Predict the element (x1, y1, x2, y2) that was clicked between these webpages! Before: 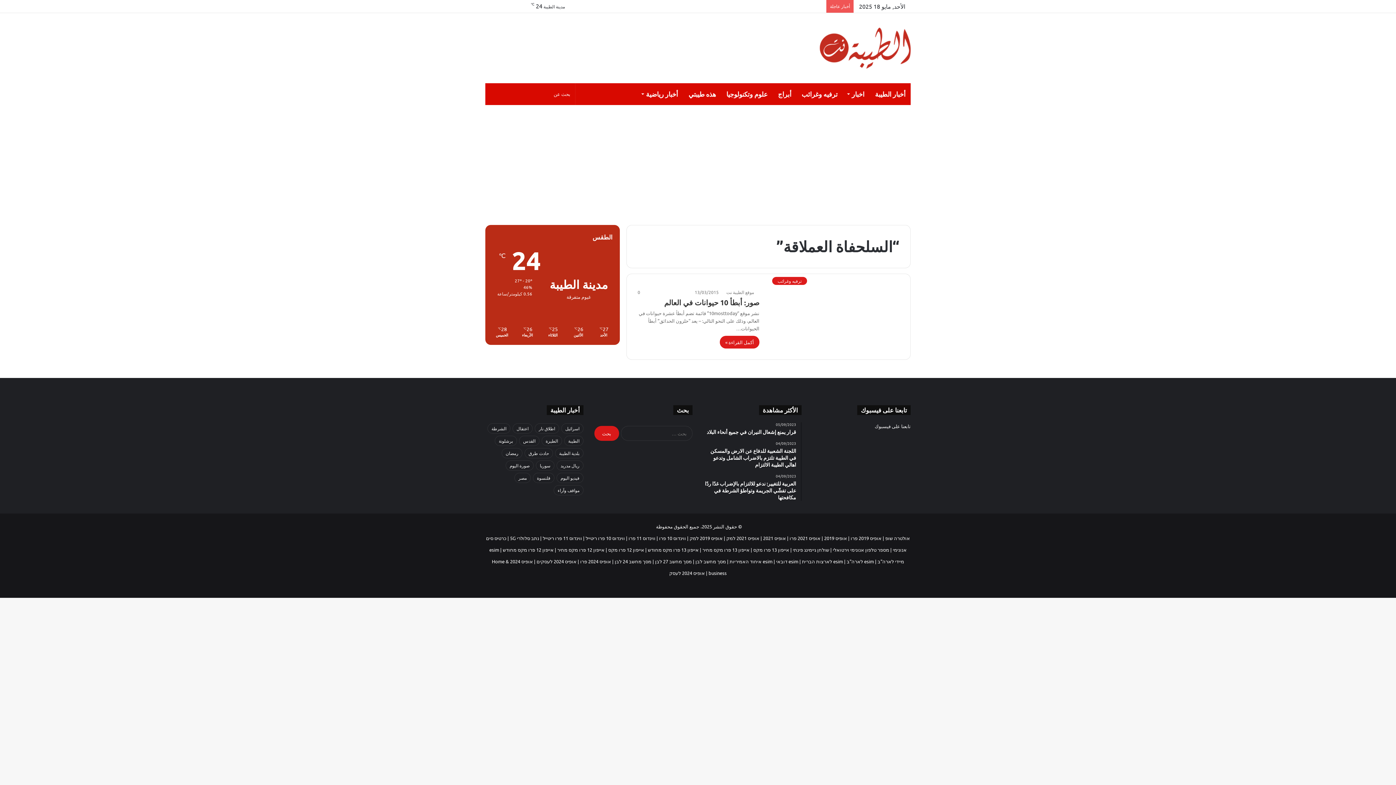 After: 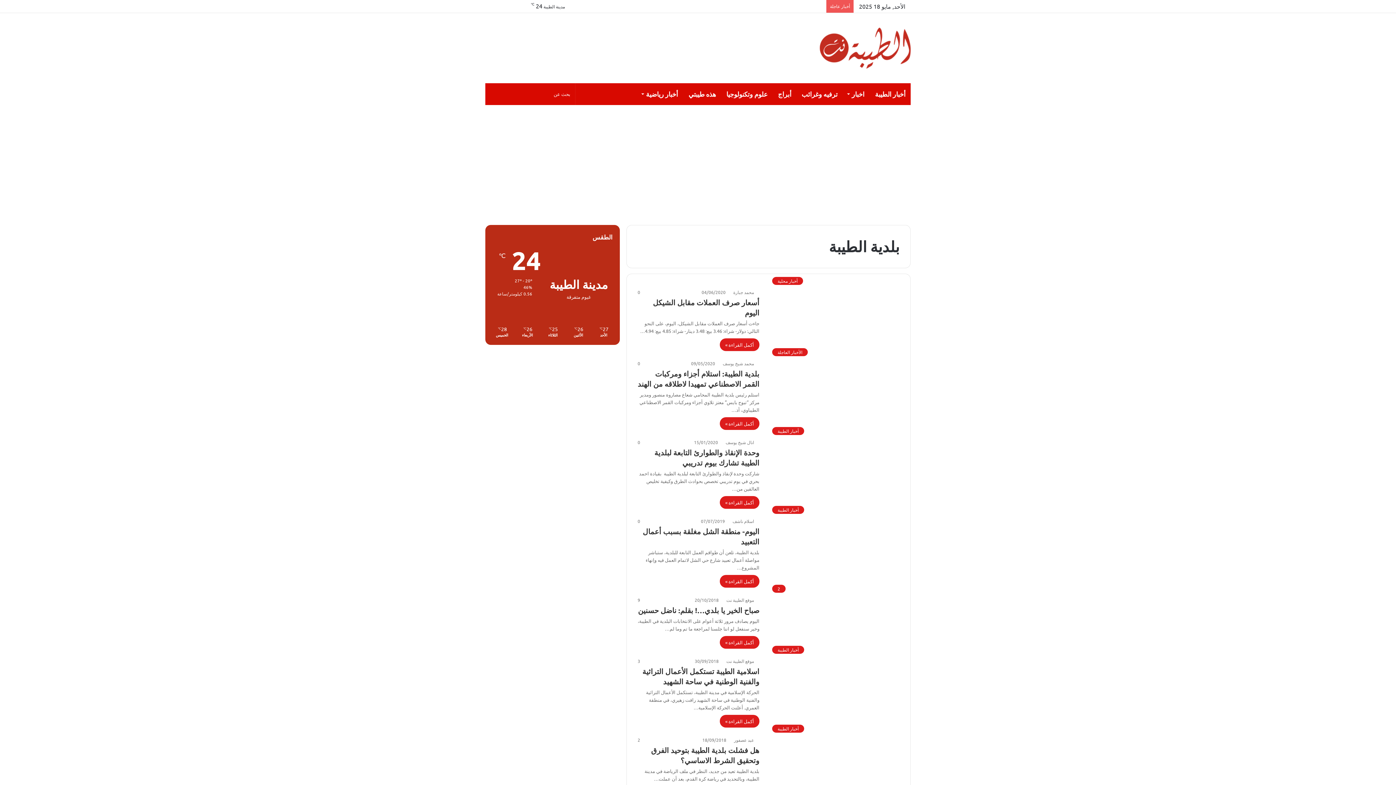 Action: label: بلدية الطيبة (383 عنصر) bbox: (555, 448, 583, 458)